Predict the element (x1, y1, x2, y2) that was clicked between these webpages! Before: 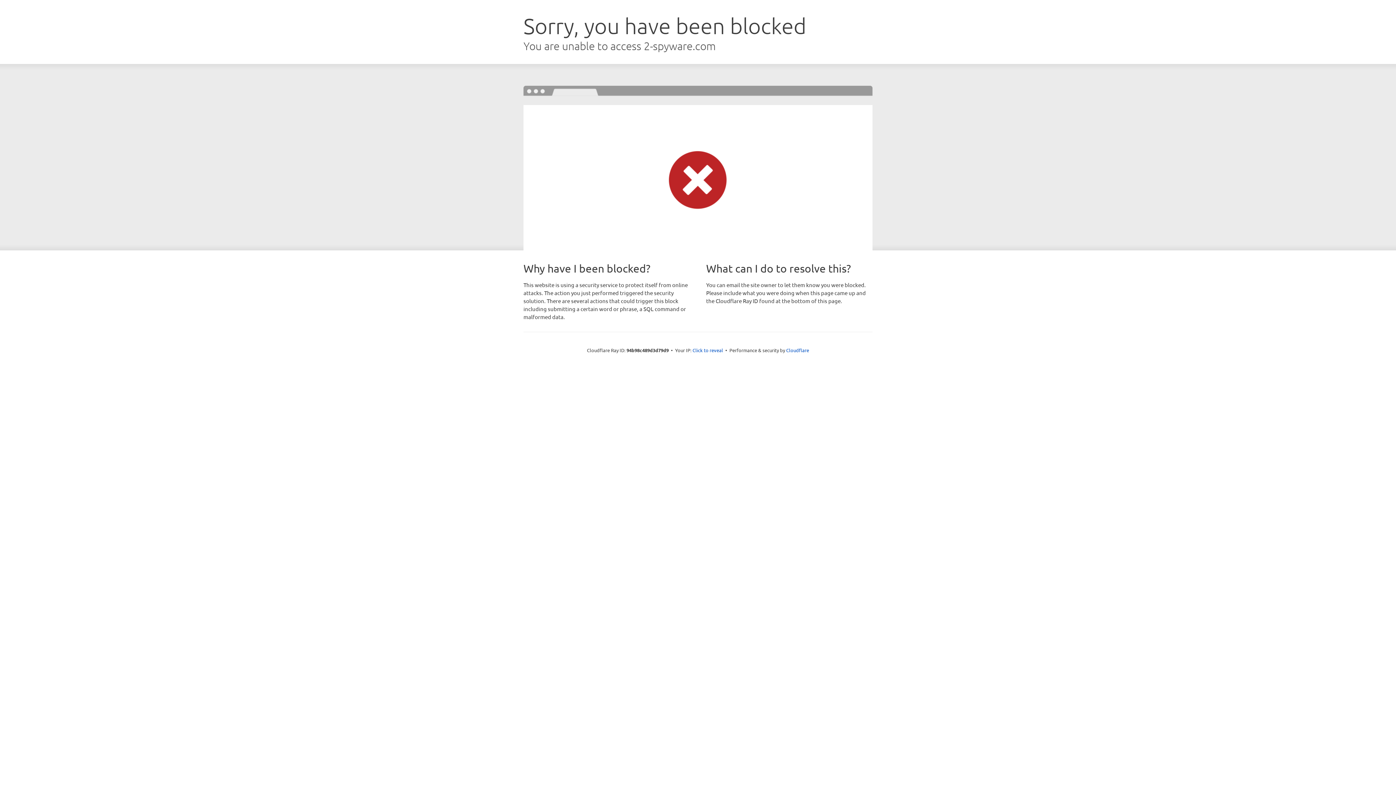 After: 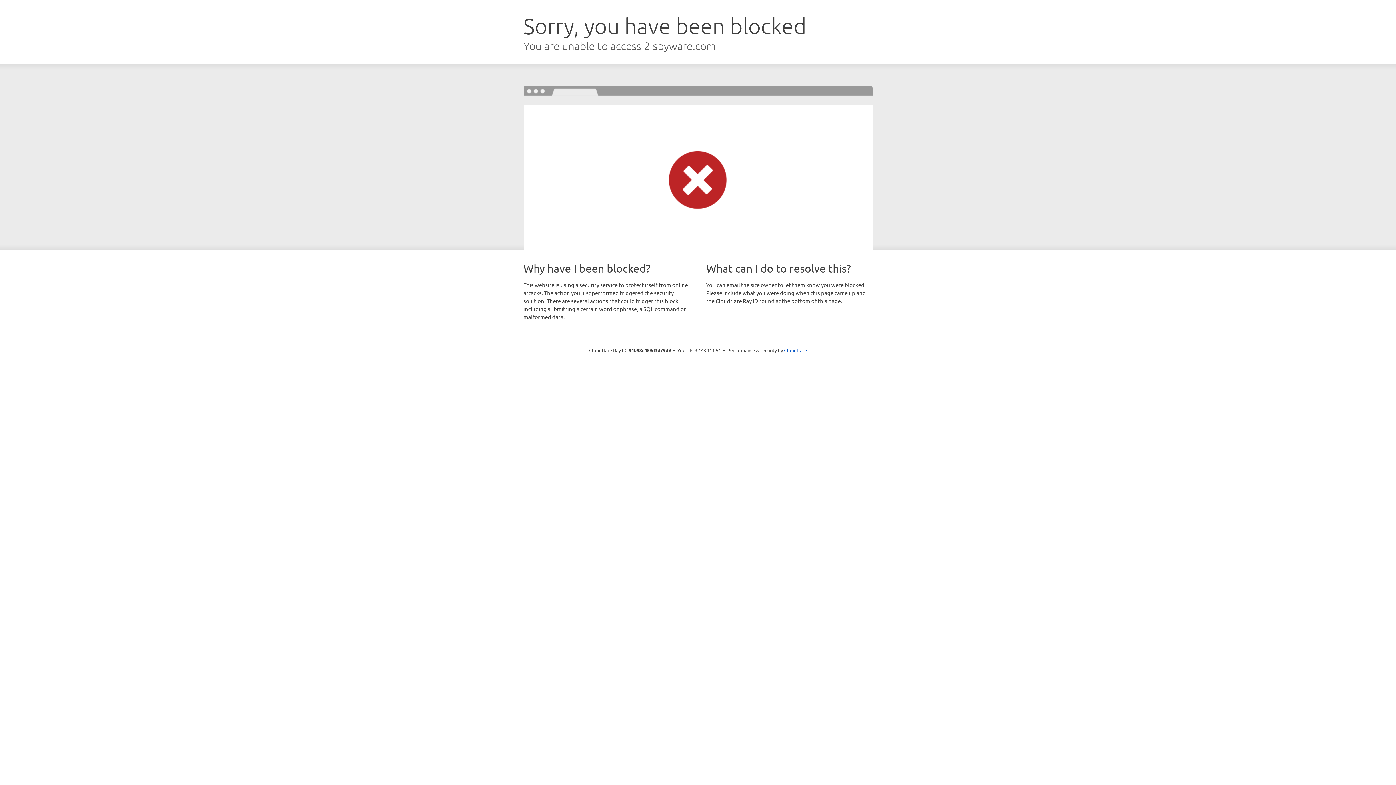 Action: bbox: (692, 346, 723, 353) label: Click to reveal